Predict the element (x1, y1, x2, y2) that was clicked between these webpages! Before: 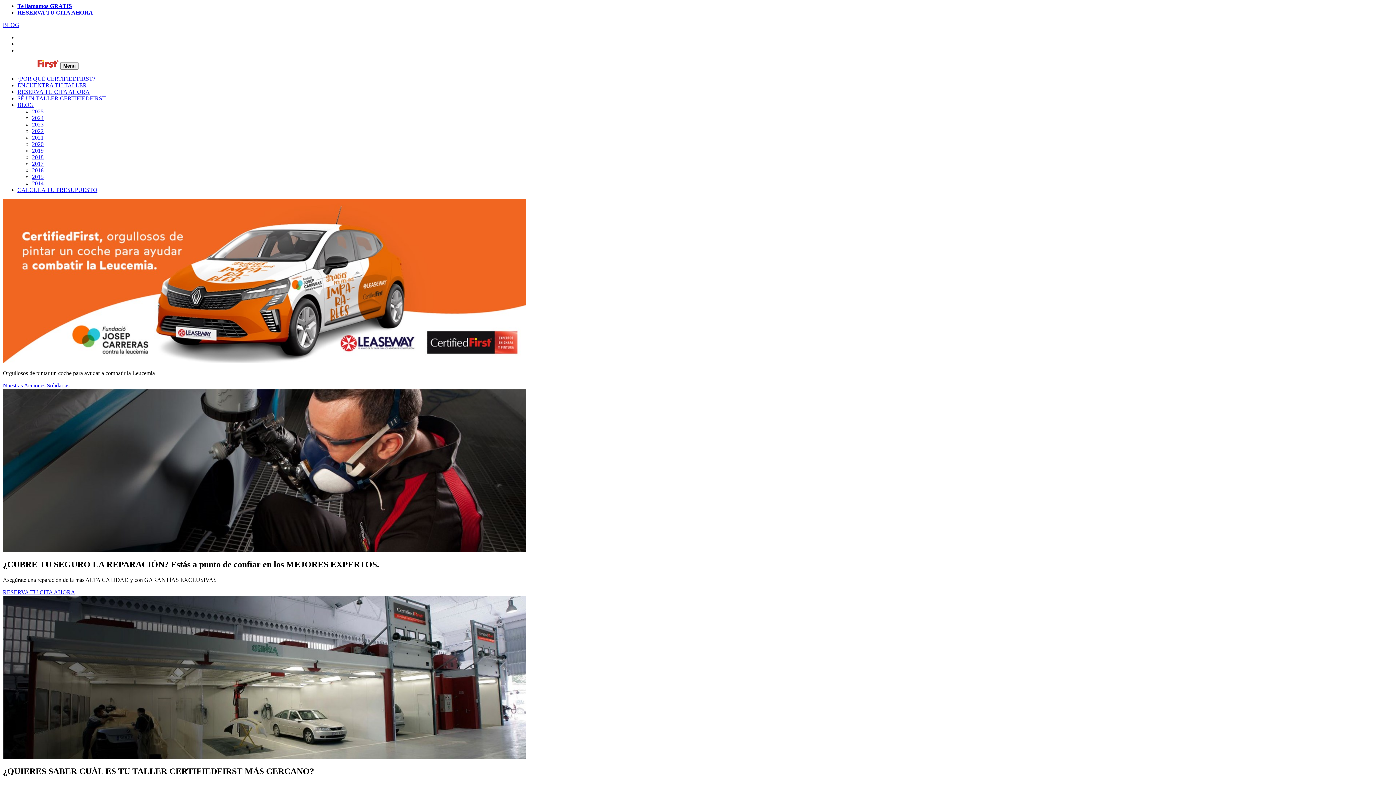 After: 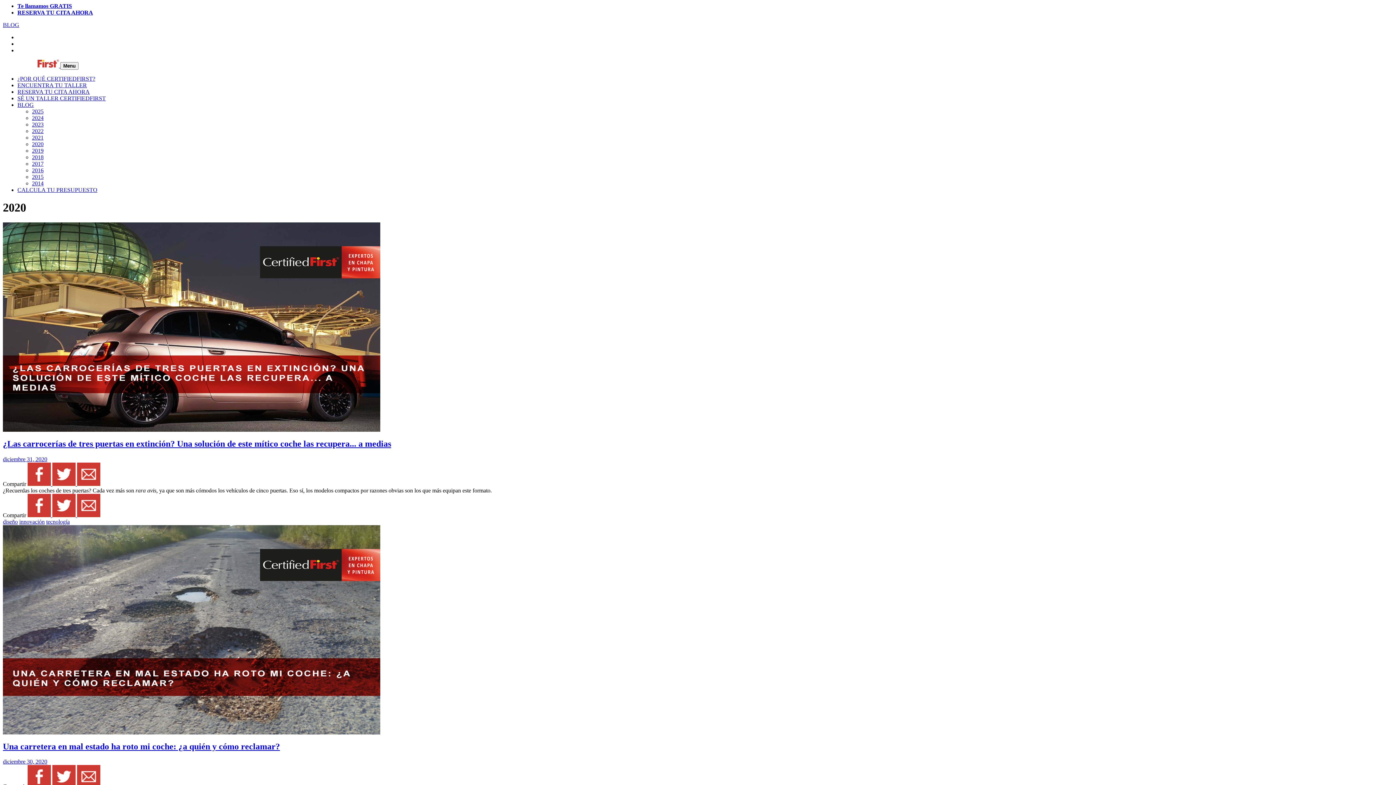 Action: label: 2020 bbox: (32, 141, 43, 147)